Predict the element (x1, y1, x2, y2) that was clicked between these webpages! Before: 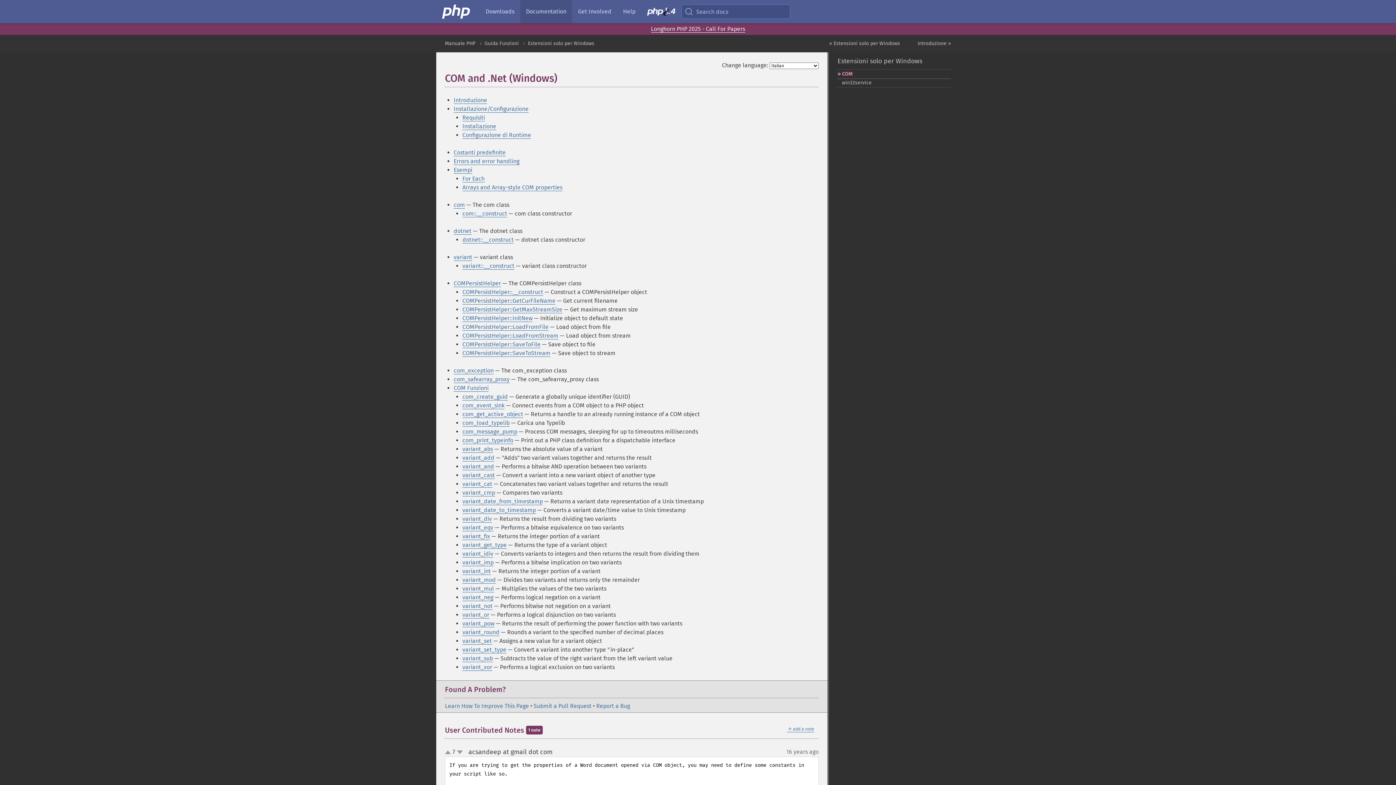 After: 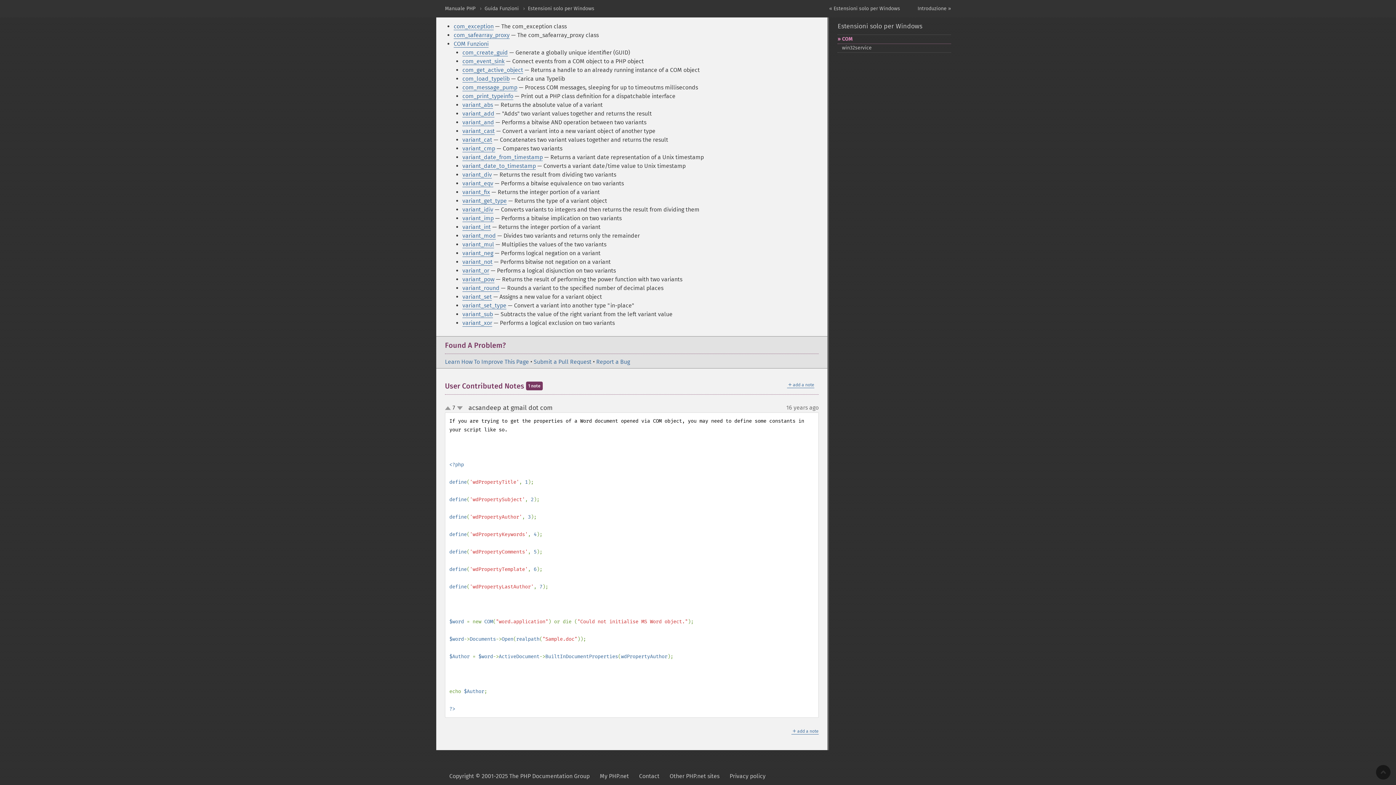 Action: bbox: (468, 748, 552, 756) label: acsandeep at gmail dot com